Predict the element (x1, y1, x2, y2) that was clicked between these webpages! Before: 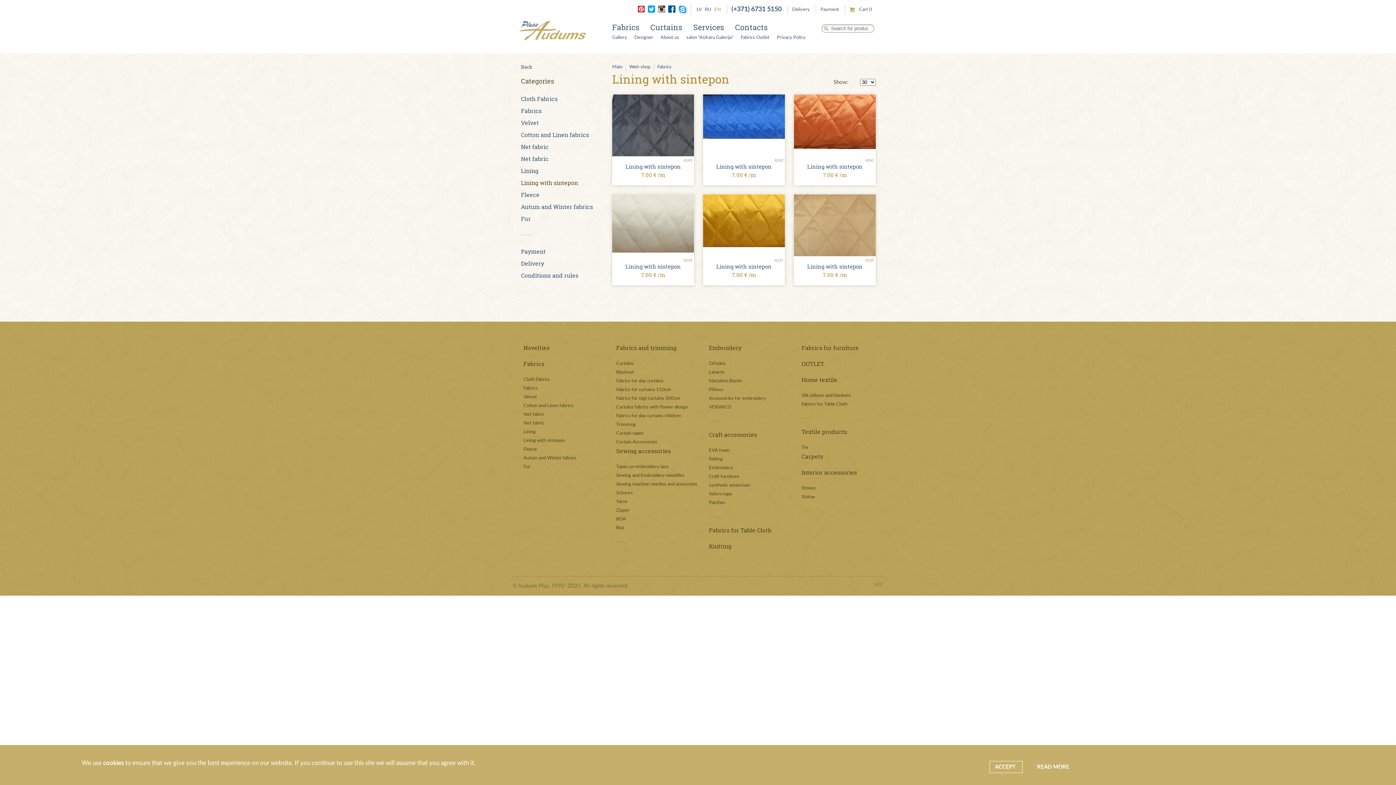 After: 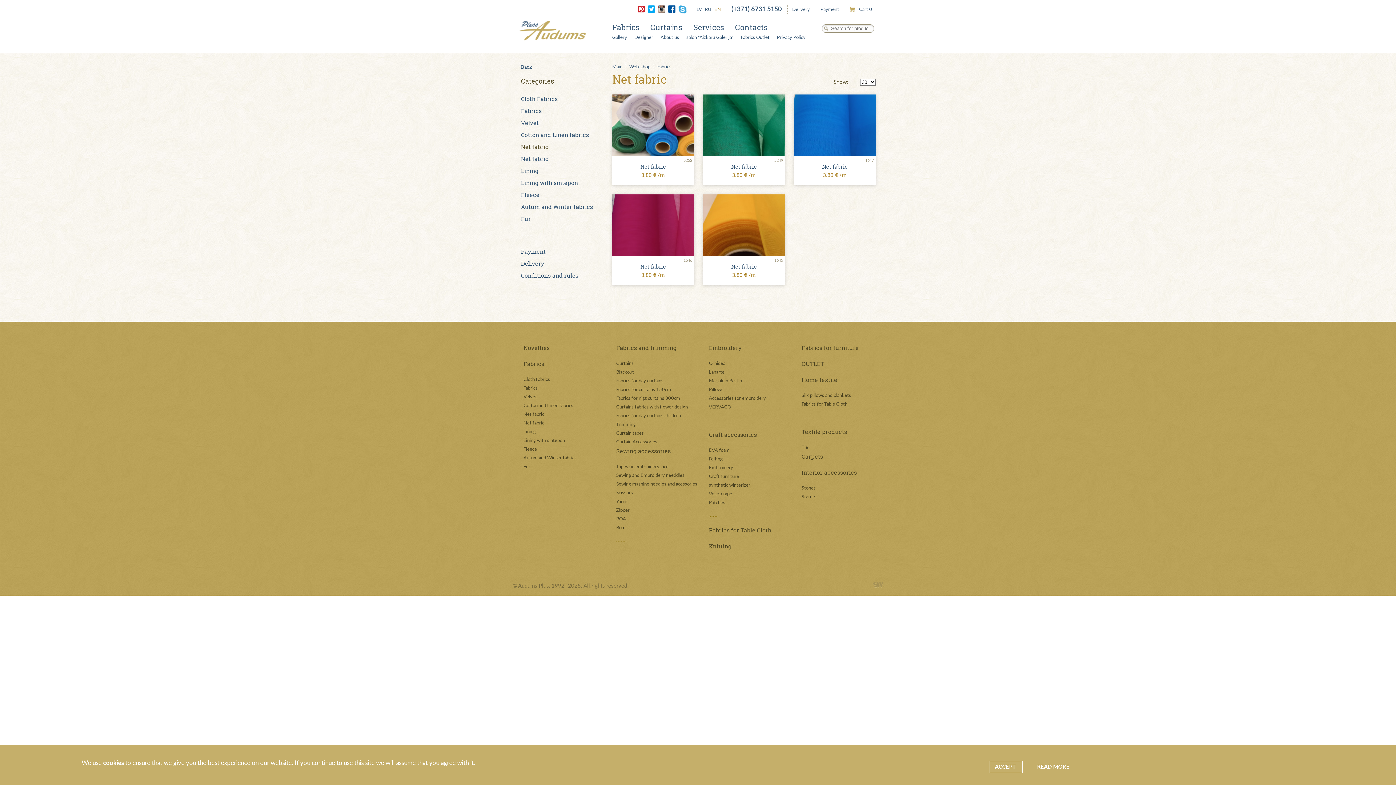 Action: label: Net fabric bbox: (523, 410, 605, 419)